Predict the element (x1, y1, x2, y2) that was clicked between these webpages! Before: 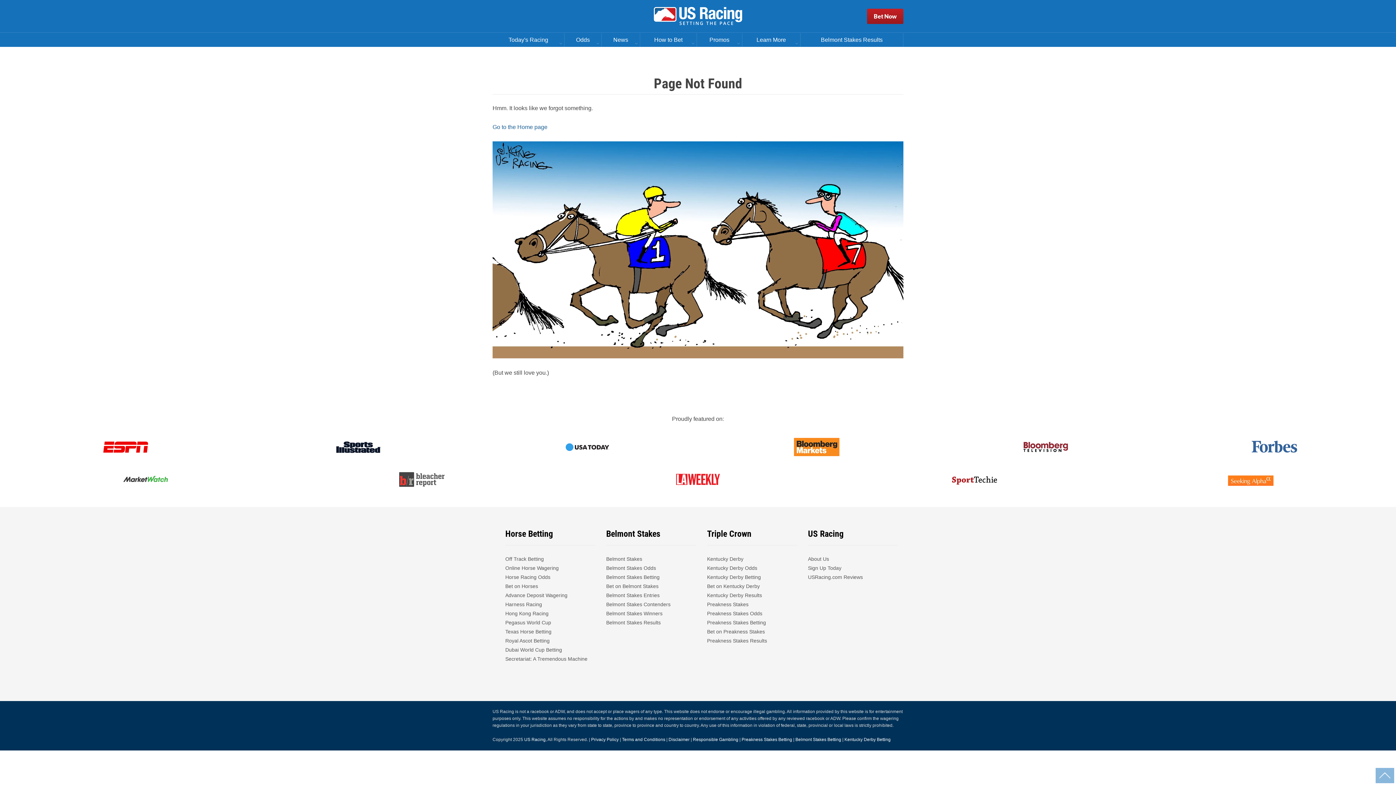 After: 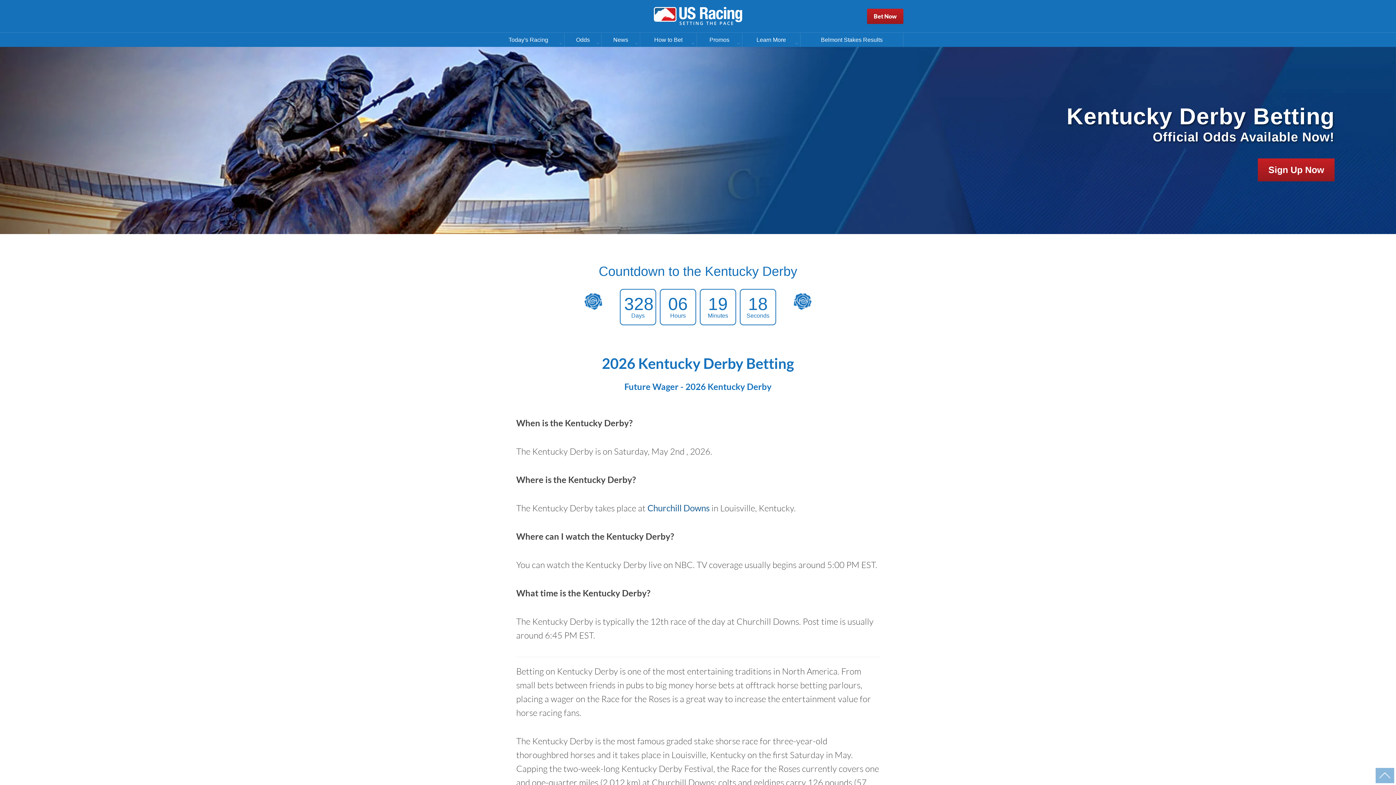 Action: label: Kentucky Derby Betting bbox: (707, 573, 761, 582)